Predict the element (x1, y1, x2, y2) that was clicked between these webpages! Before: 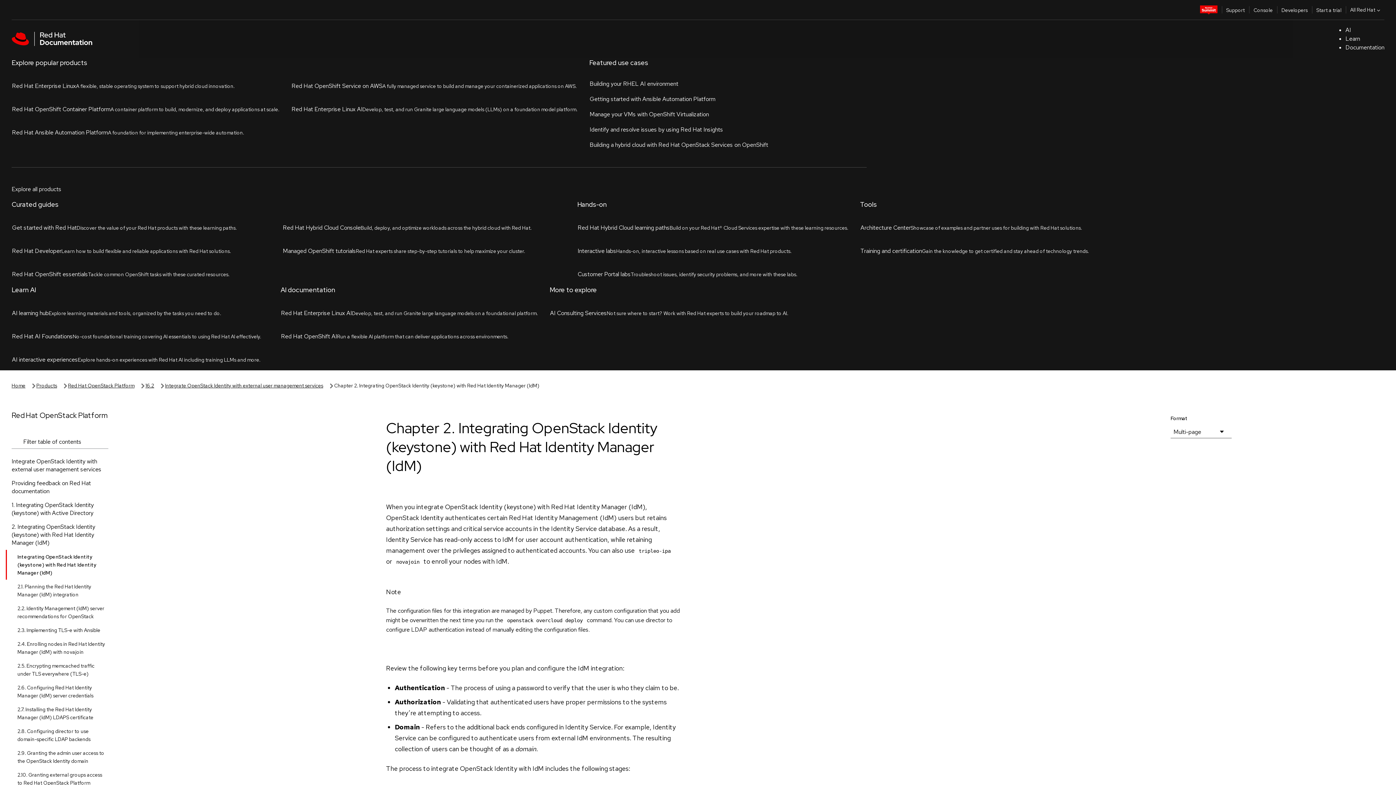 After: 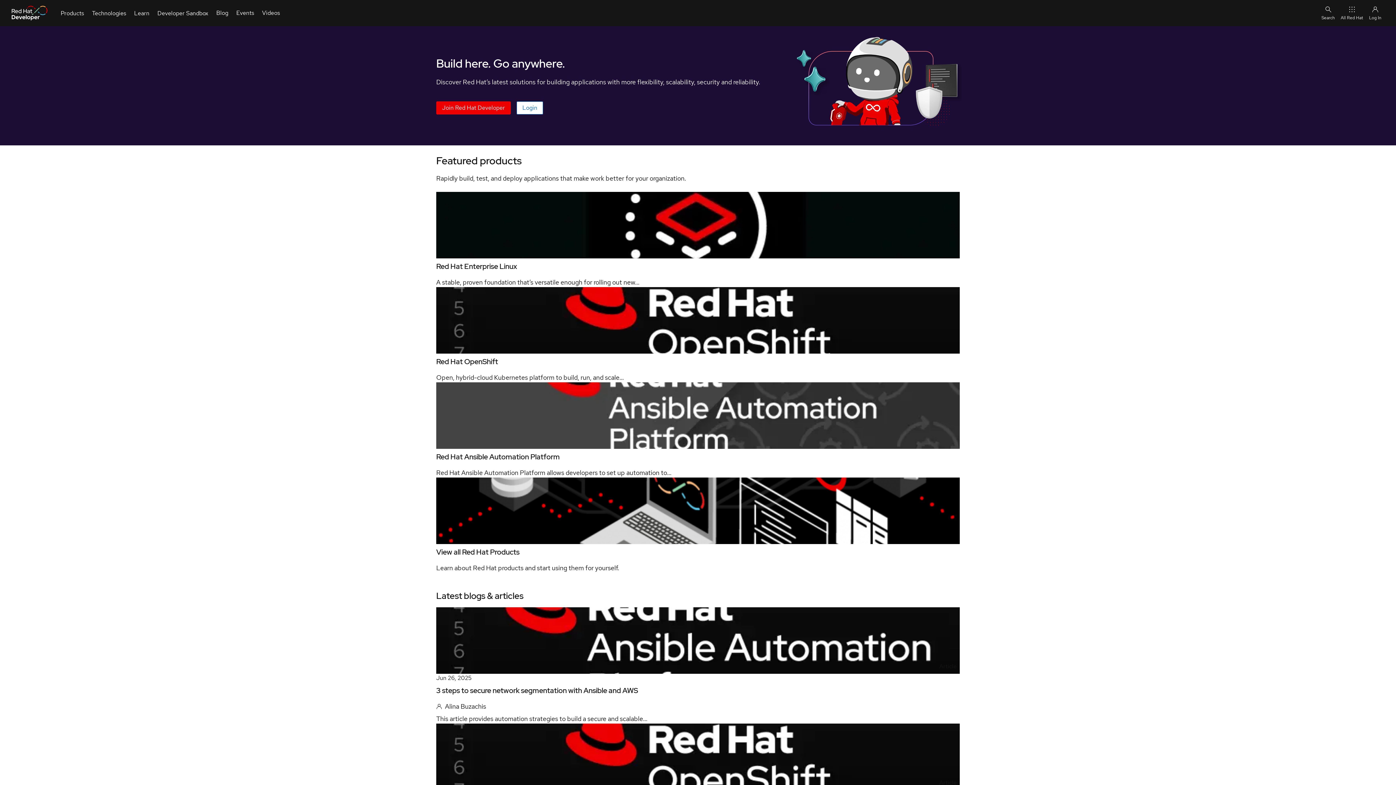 Action: bbox: (1277, 0, 1312, 18) label: Developers